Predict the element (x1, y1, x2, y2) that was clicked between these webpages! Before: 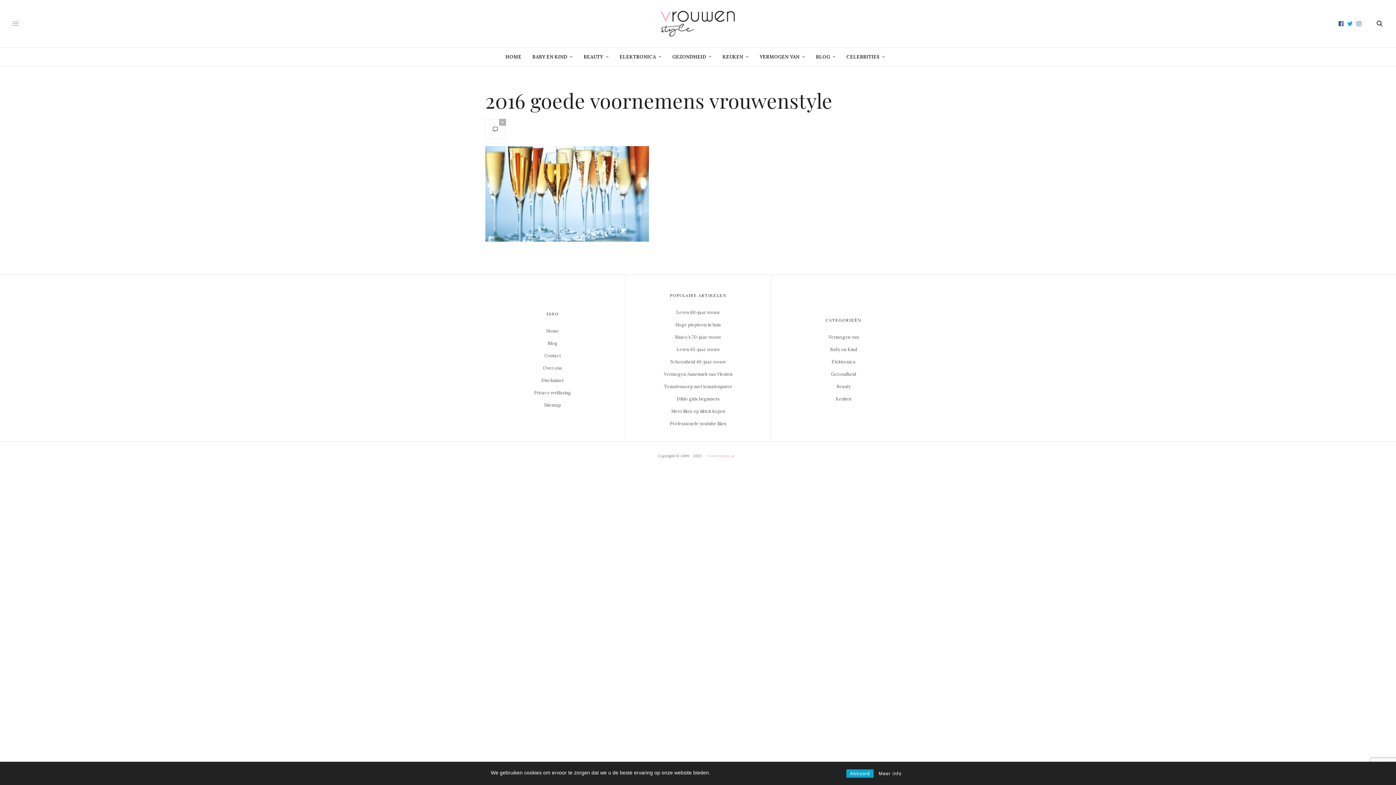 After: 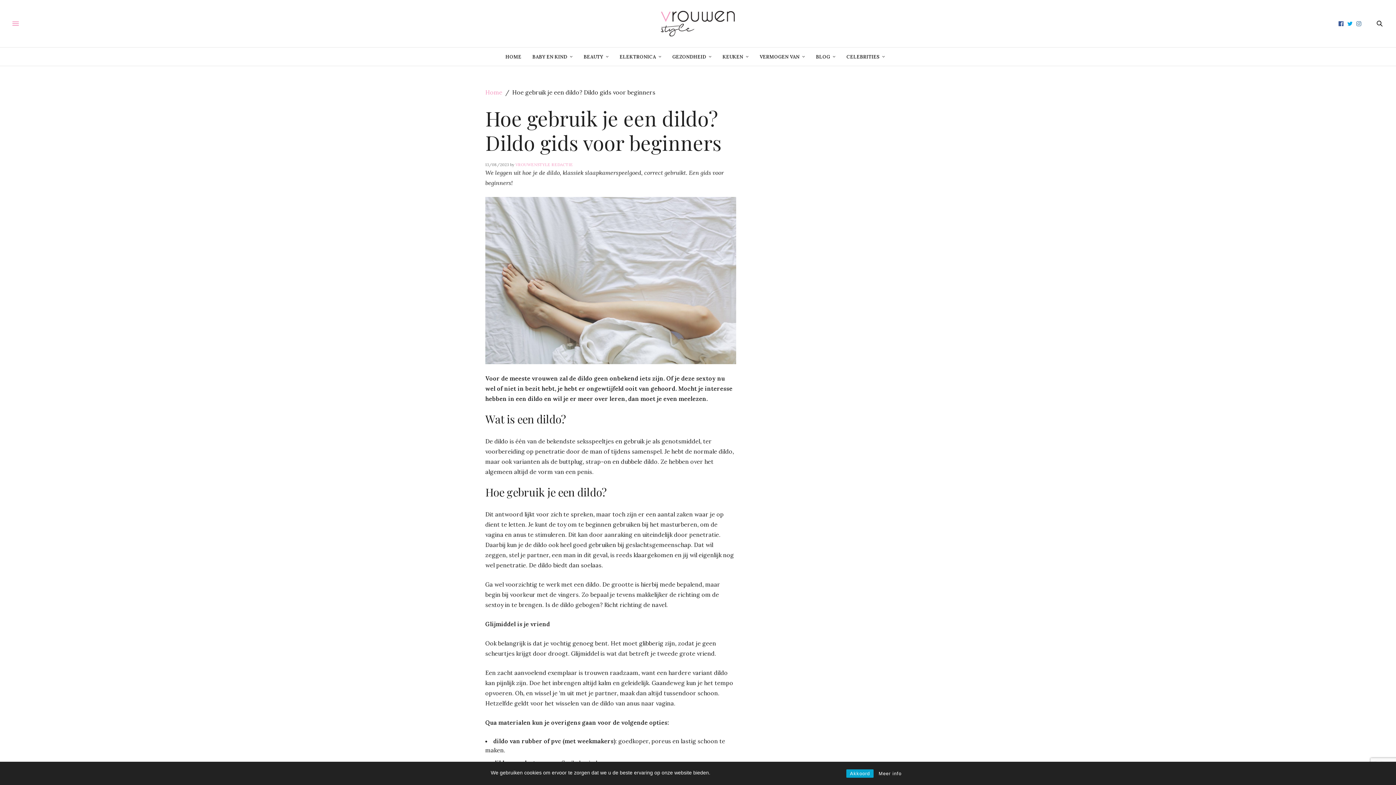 Action: bbox: (676, 396, 719, 401) label: Dildo gids beginners